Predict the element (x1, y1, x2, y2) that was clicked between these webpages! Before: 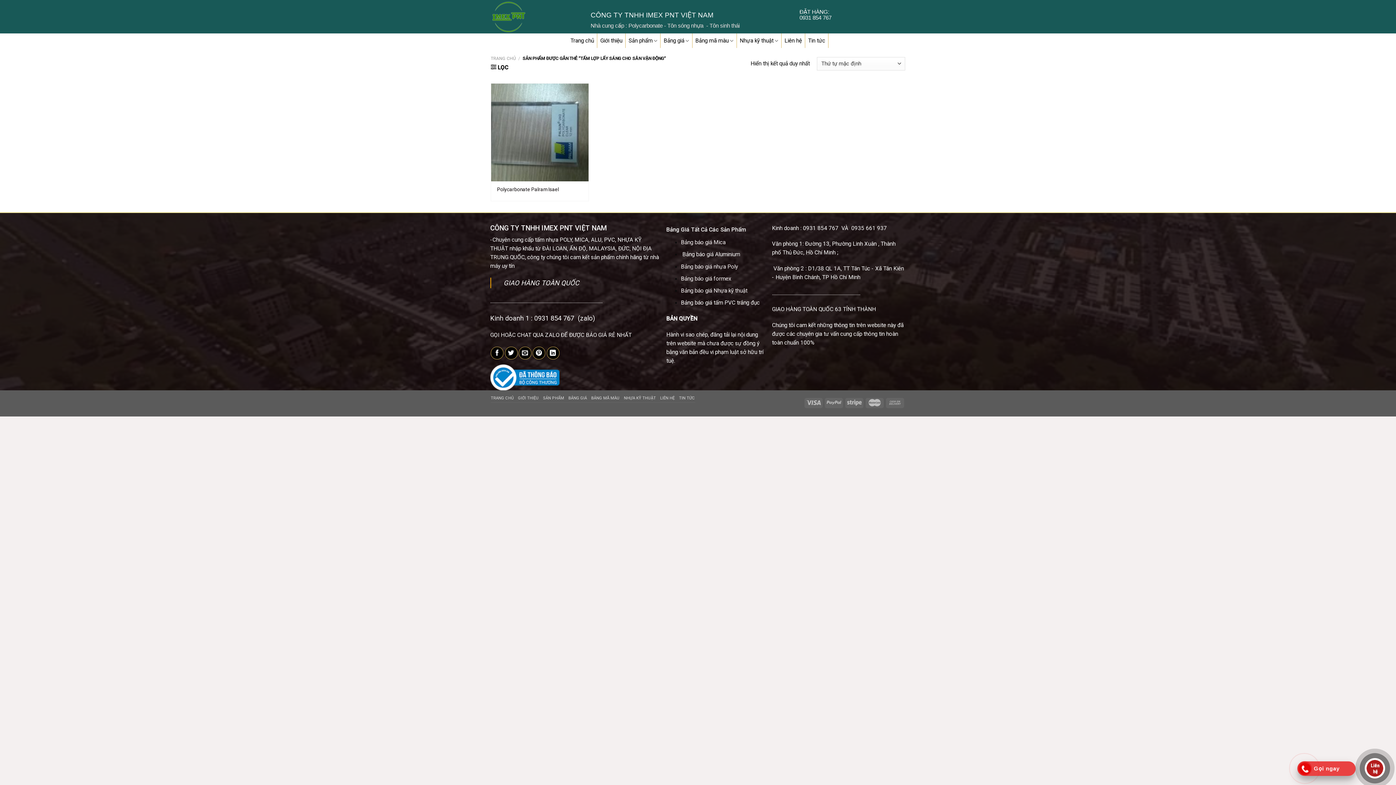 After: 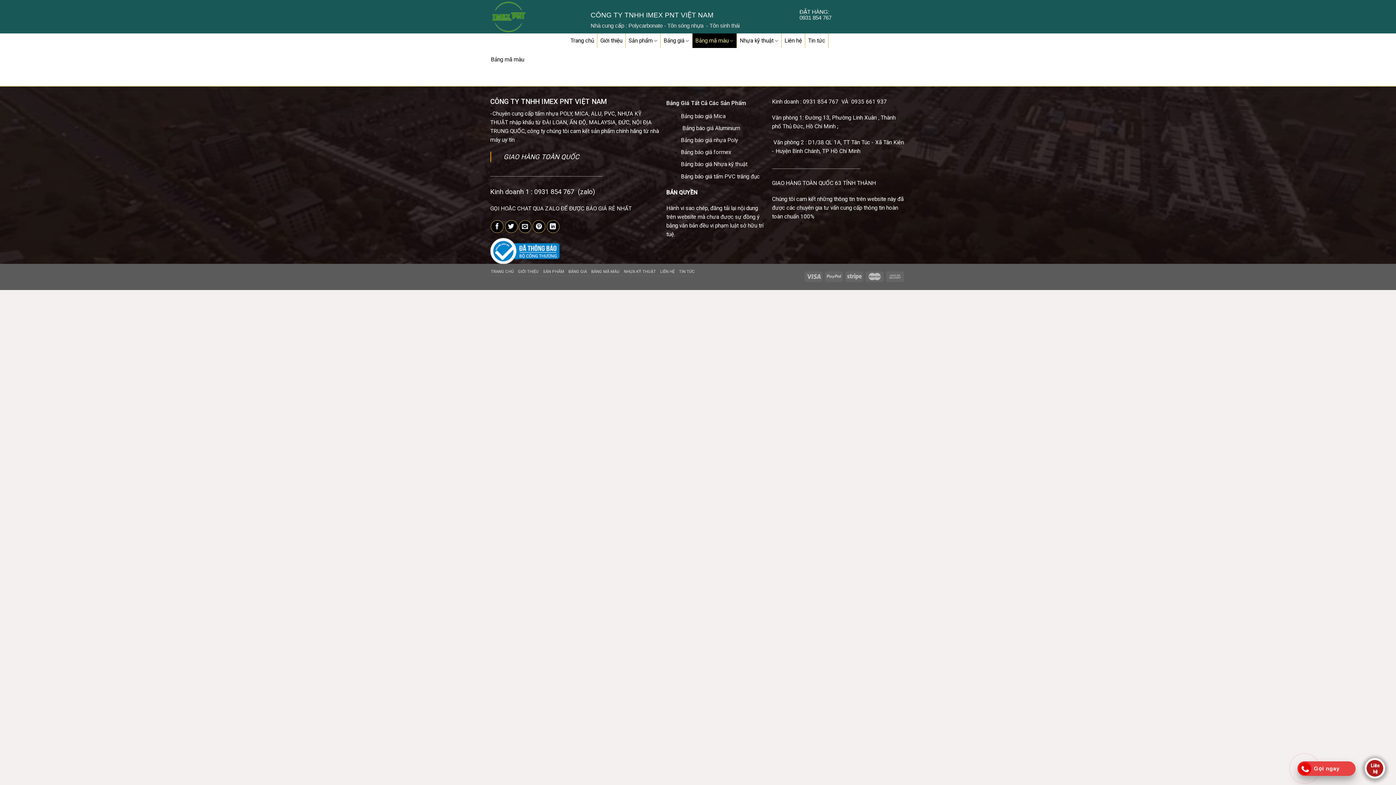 Action: bbox: (591, 396, 619, 400) label: BẢNG MÃ MÀU